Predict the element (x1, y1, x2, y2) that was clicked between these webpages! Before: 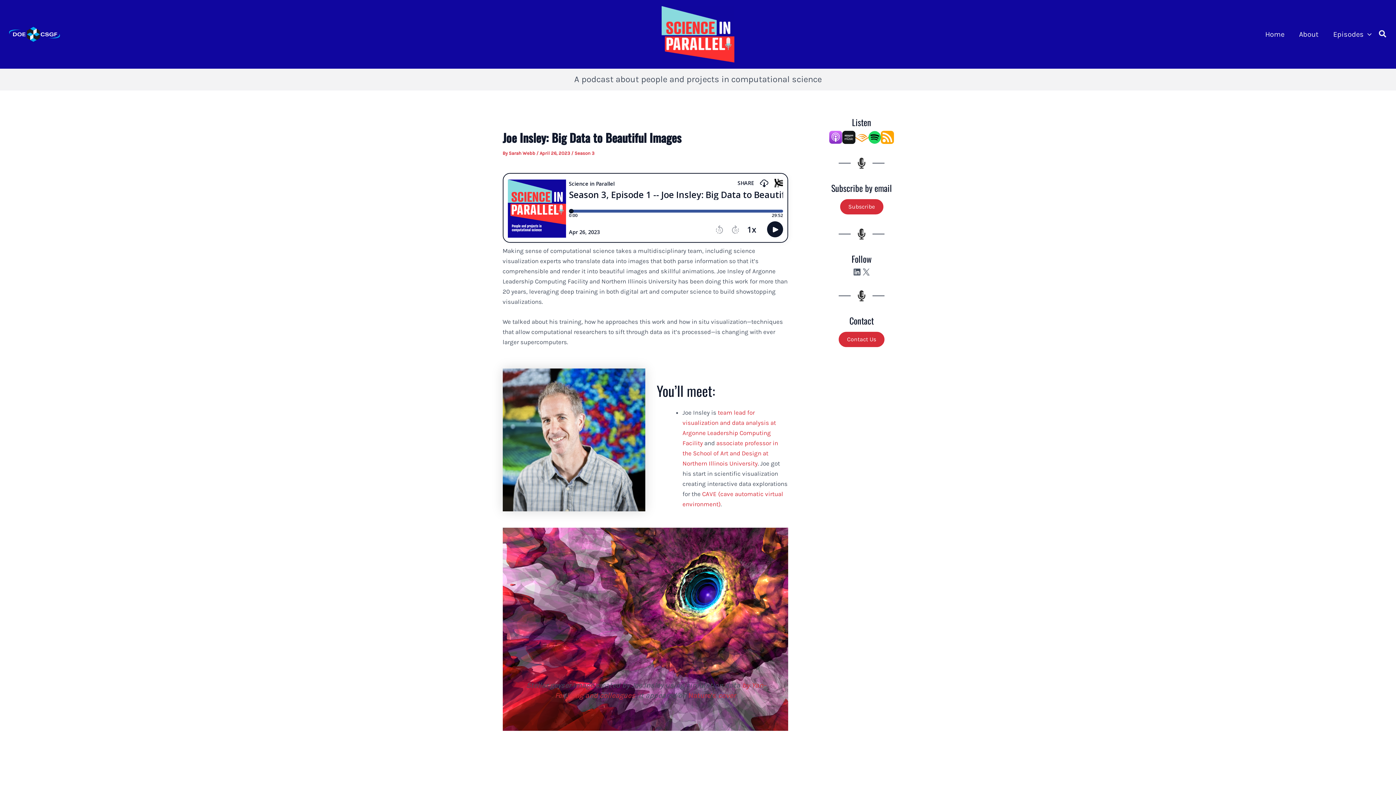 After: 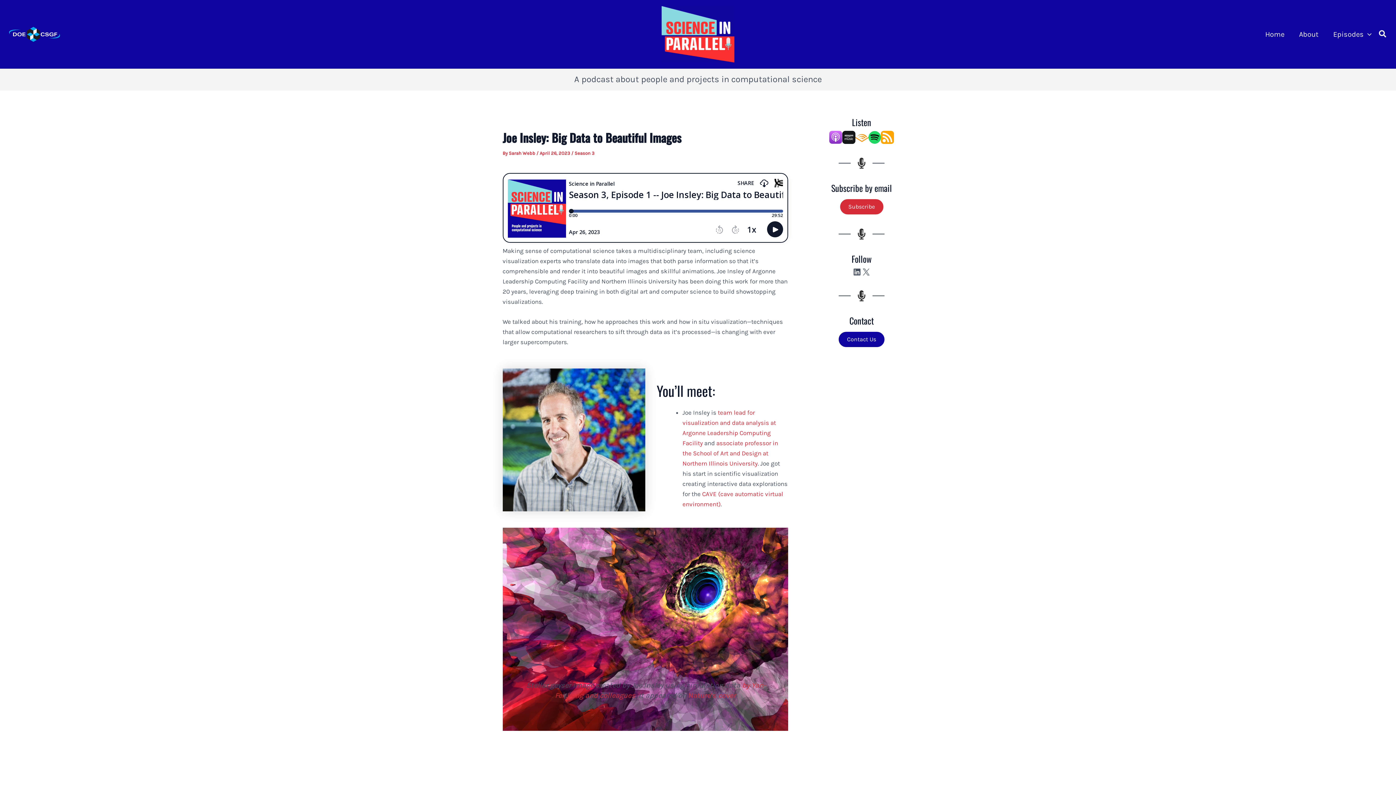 Action: bbox: (838, 332, 884, 347) label: Contact Us